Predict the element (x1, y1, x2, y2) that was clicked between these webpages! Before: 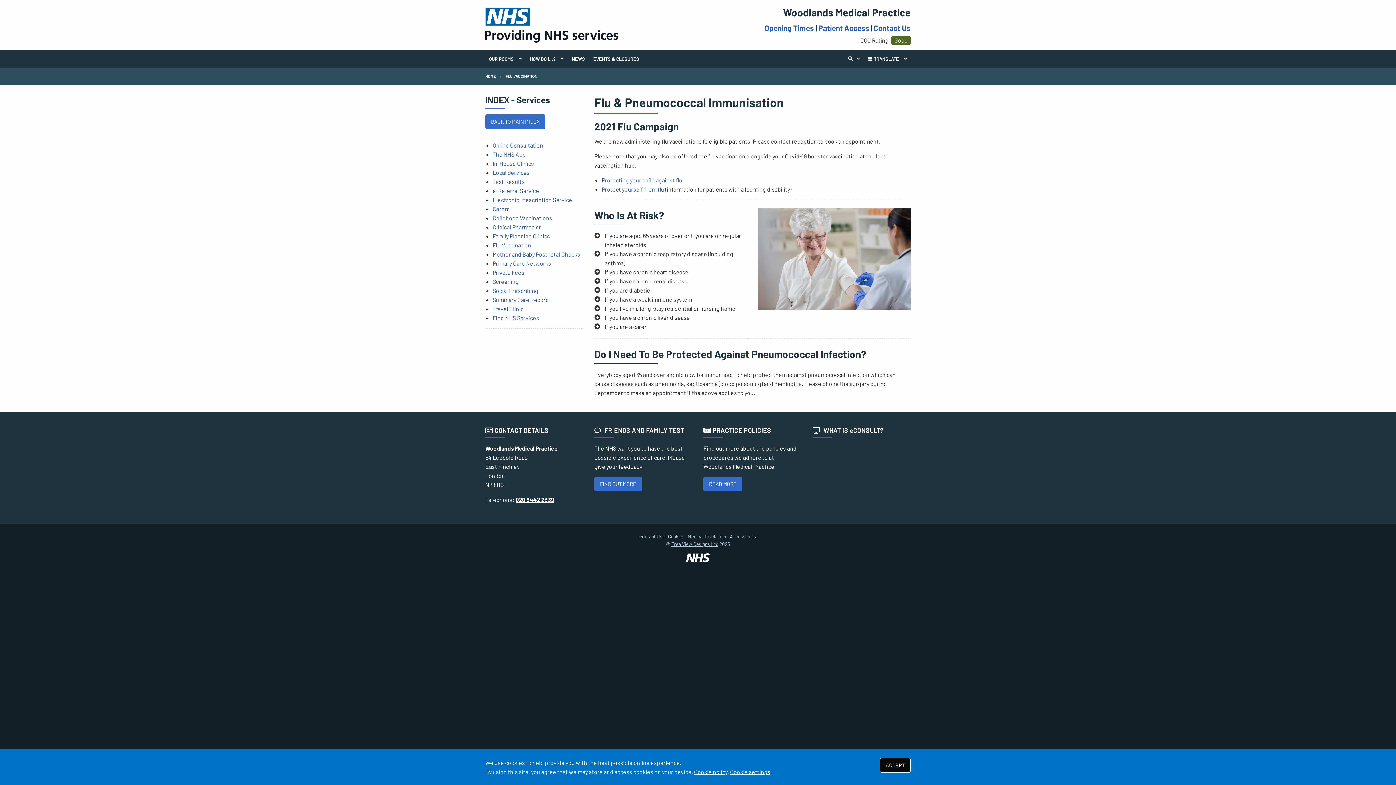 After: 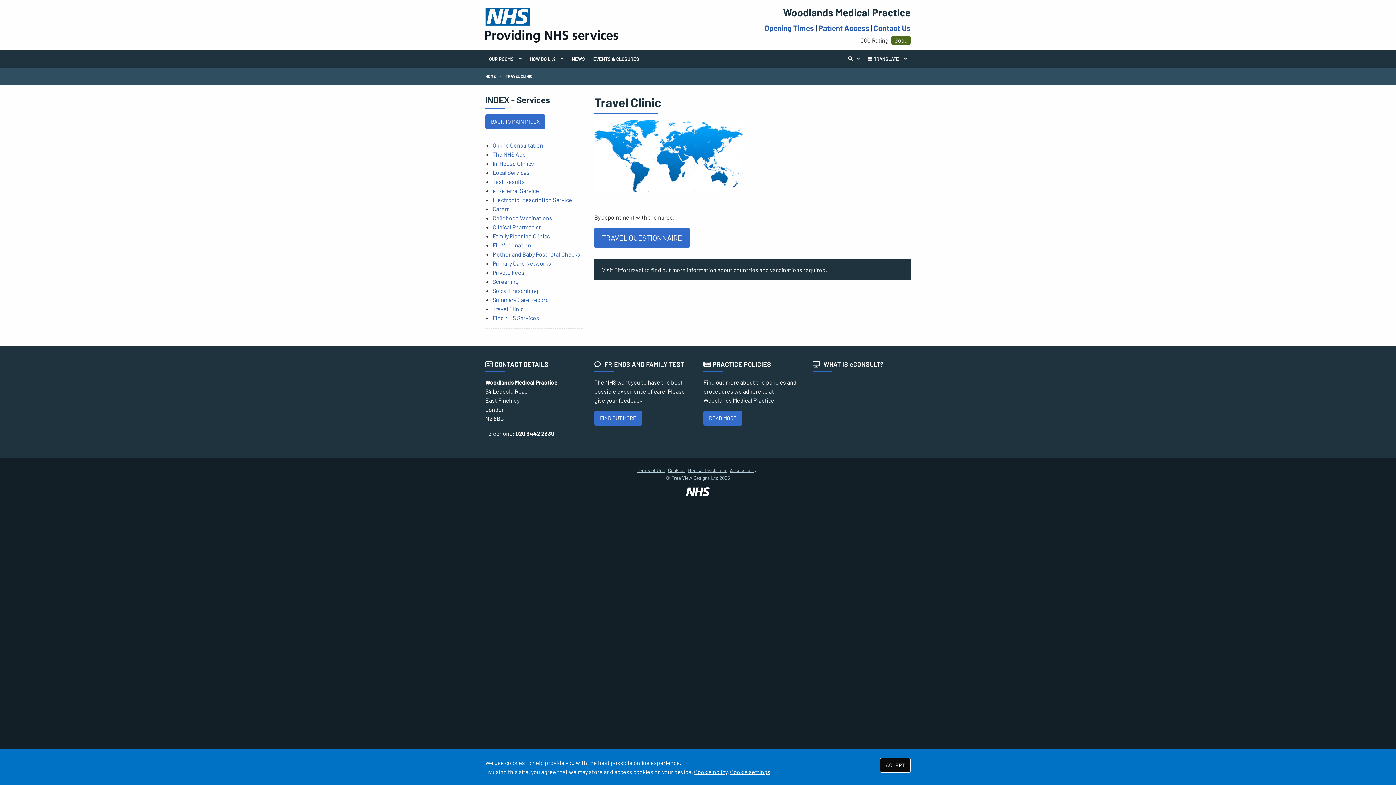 Action: bbox: (492, 305, 523, 312) label: Travel Clinic